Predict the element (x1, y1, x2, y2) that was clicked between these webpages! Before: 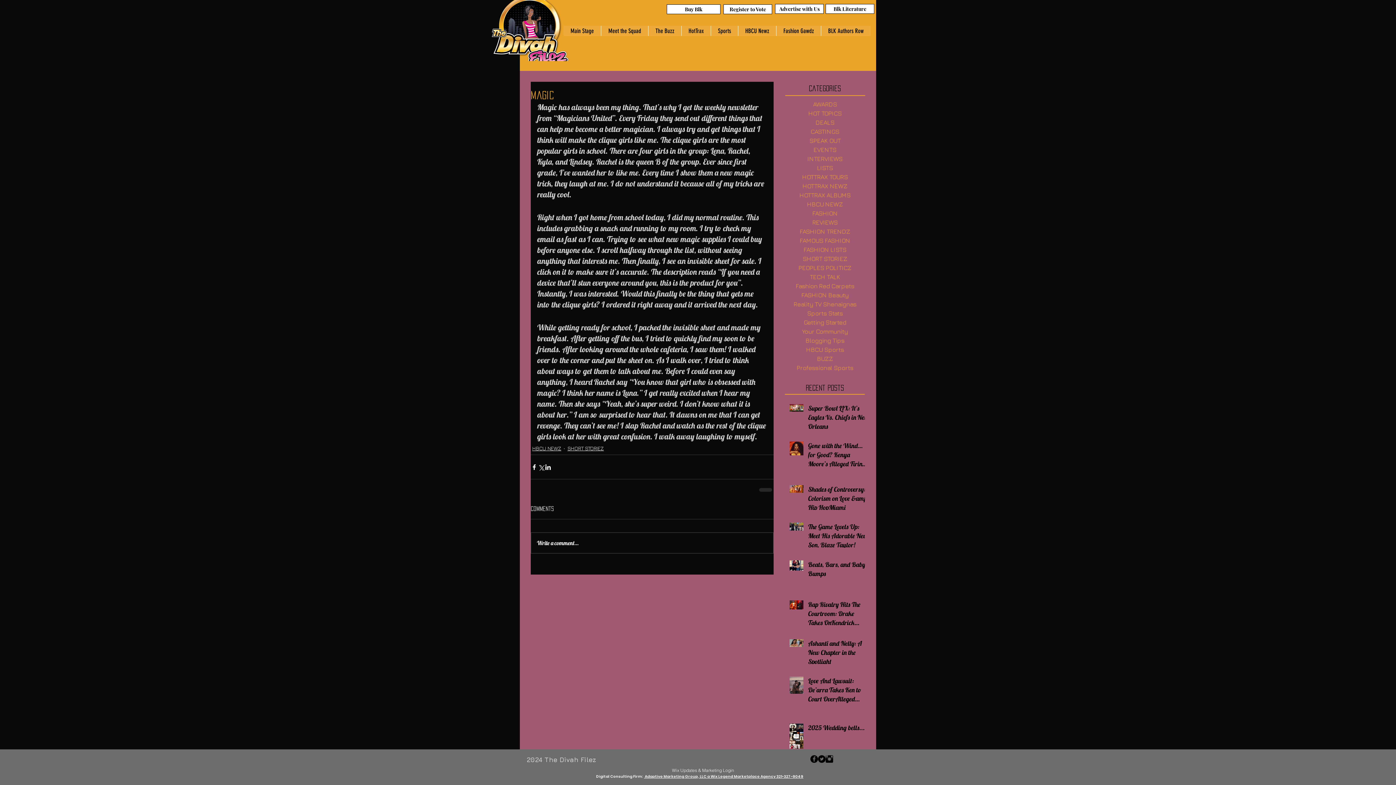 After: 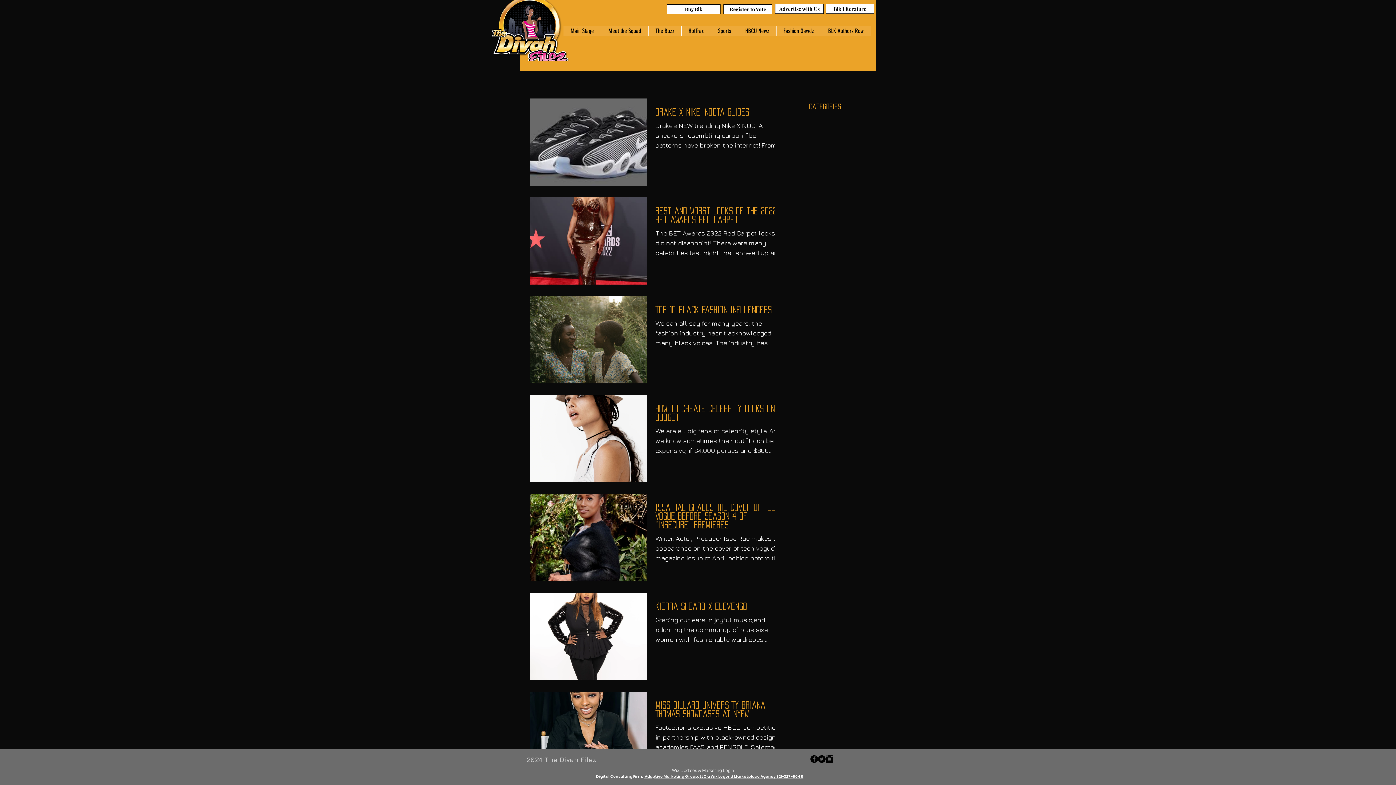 Action: bbox: (778, 236, 872, 245) label: FAMOUS FASHION